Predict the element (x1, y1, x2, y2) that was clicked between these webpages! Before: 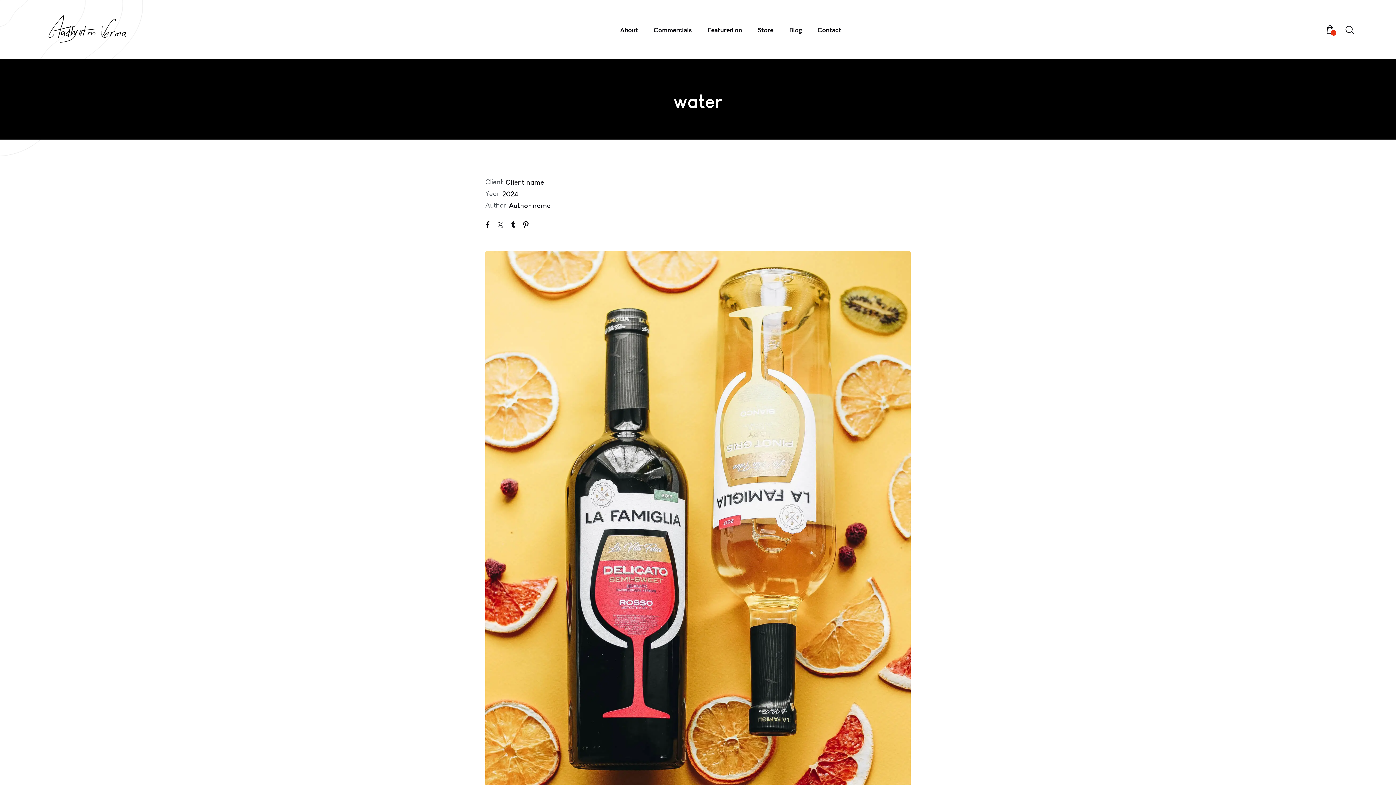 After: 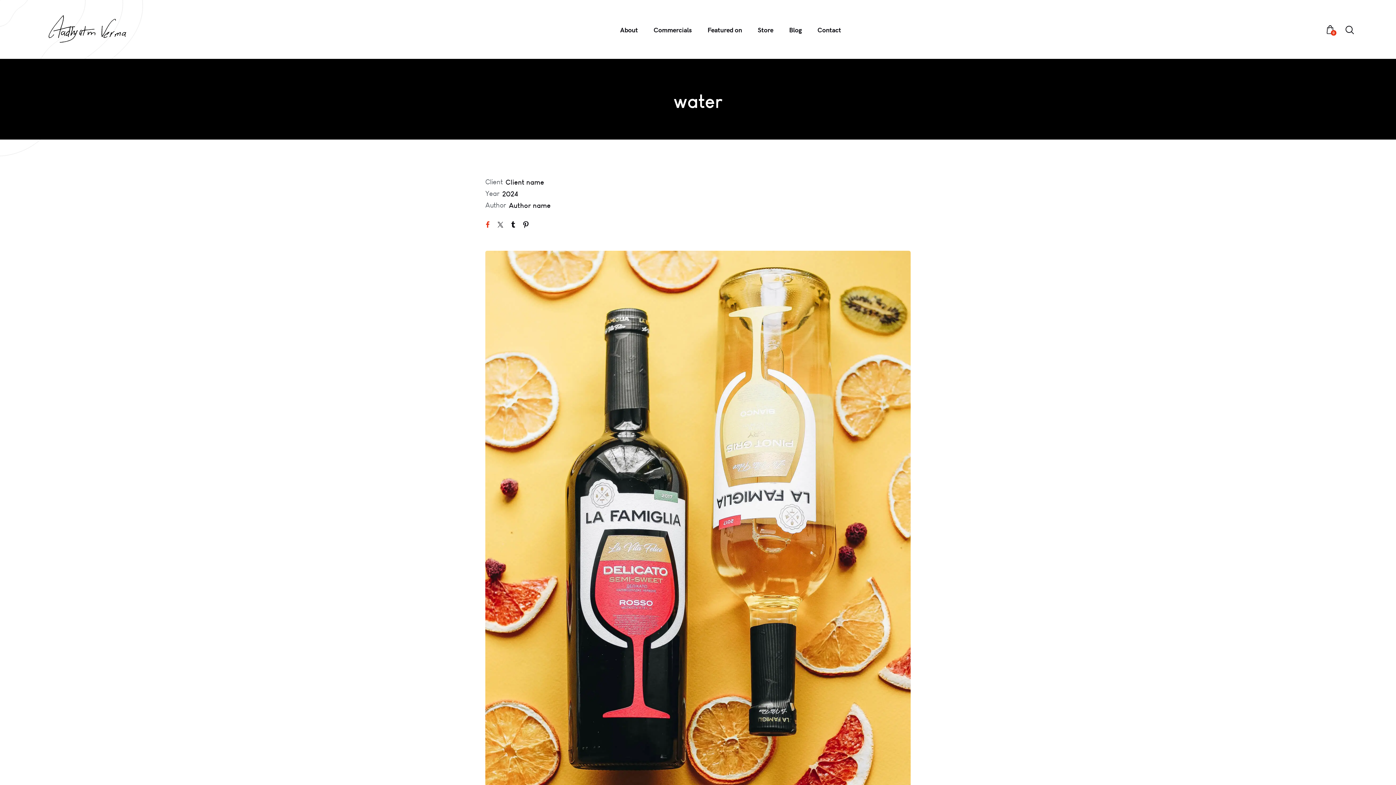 Action: bbox: (485, 220, 490, 230)